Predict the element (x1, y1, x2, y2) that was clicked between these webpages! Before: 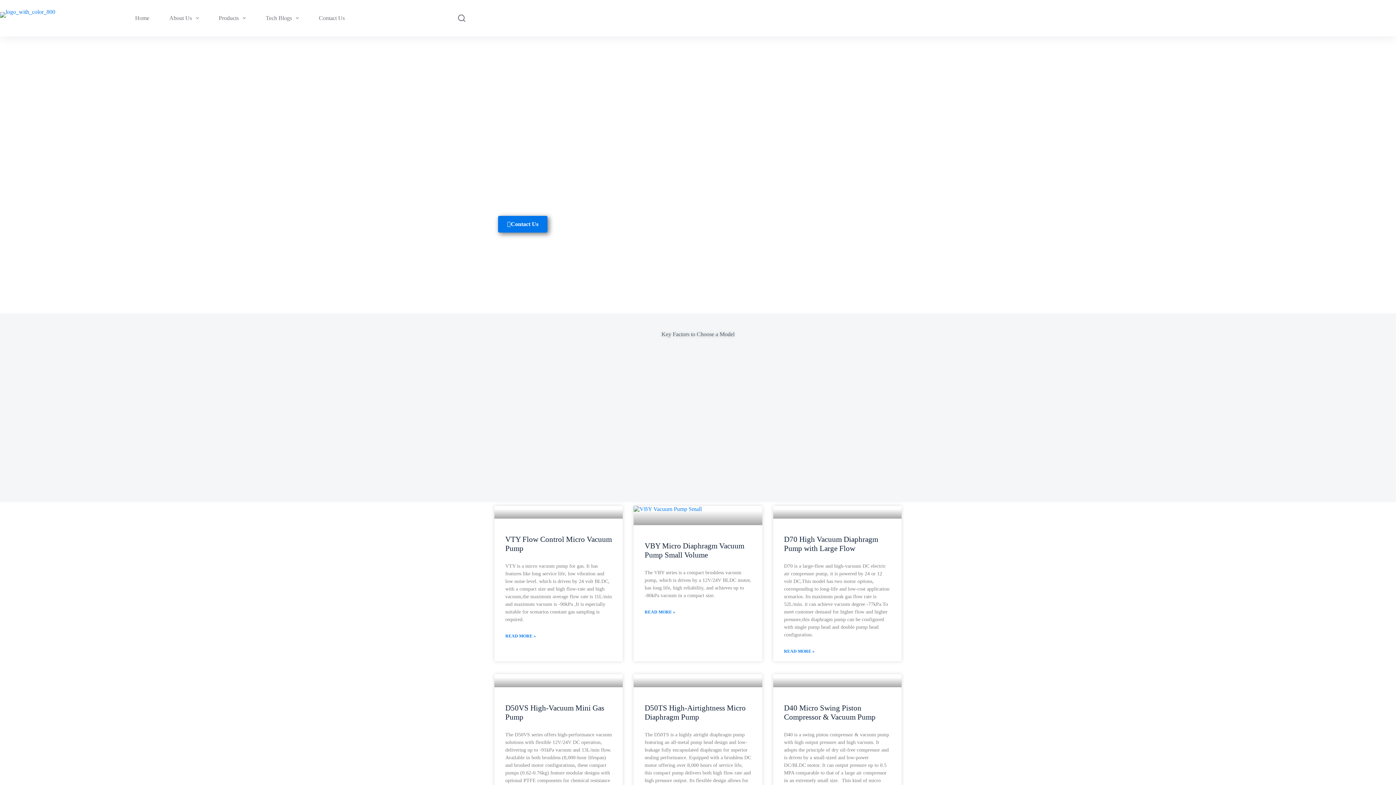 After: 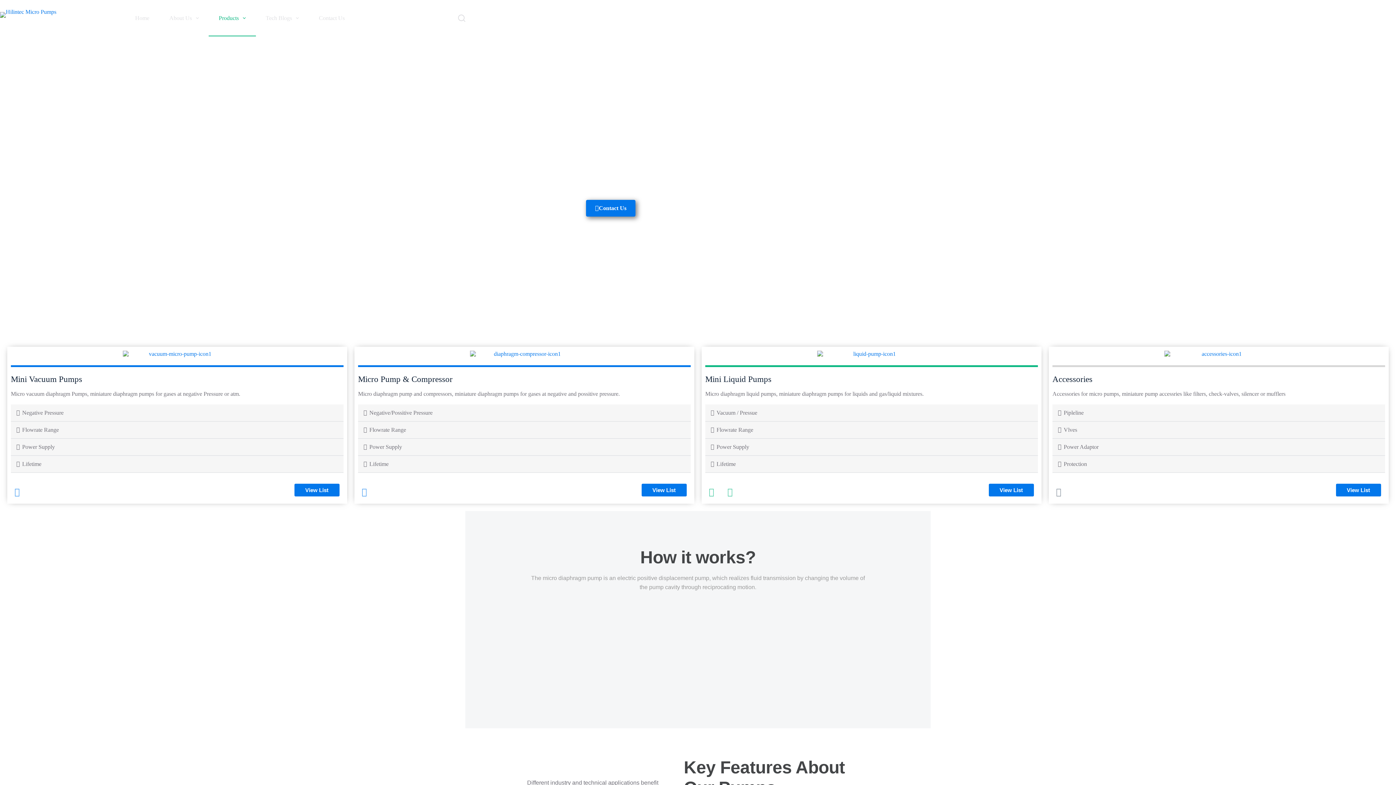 Action: label: Products bbox: (208, 0, 255, 36)